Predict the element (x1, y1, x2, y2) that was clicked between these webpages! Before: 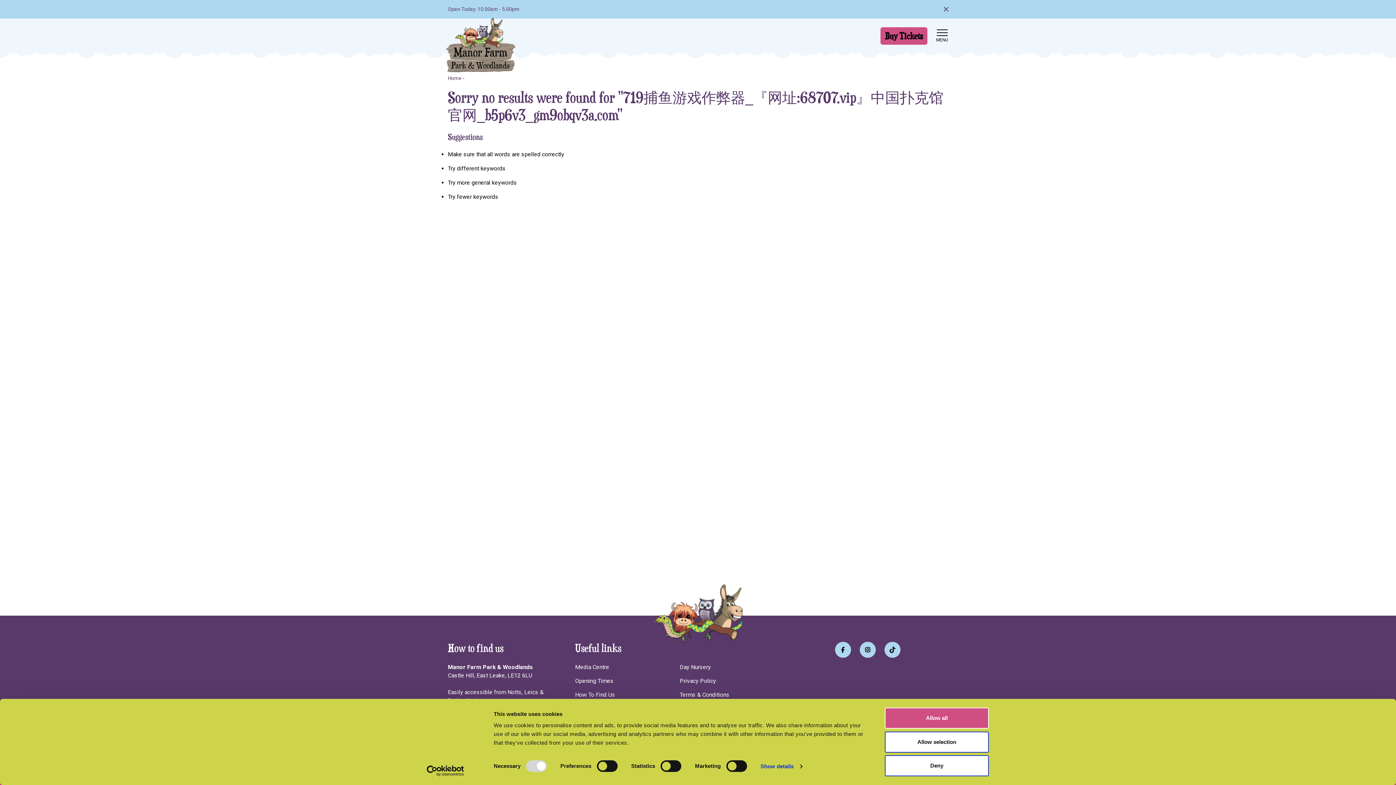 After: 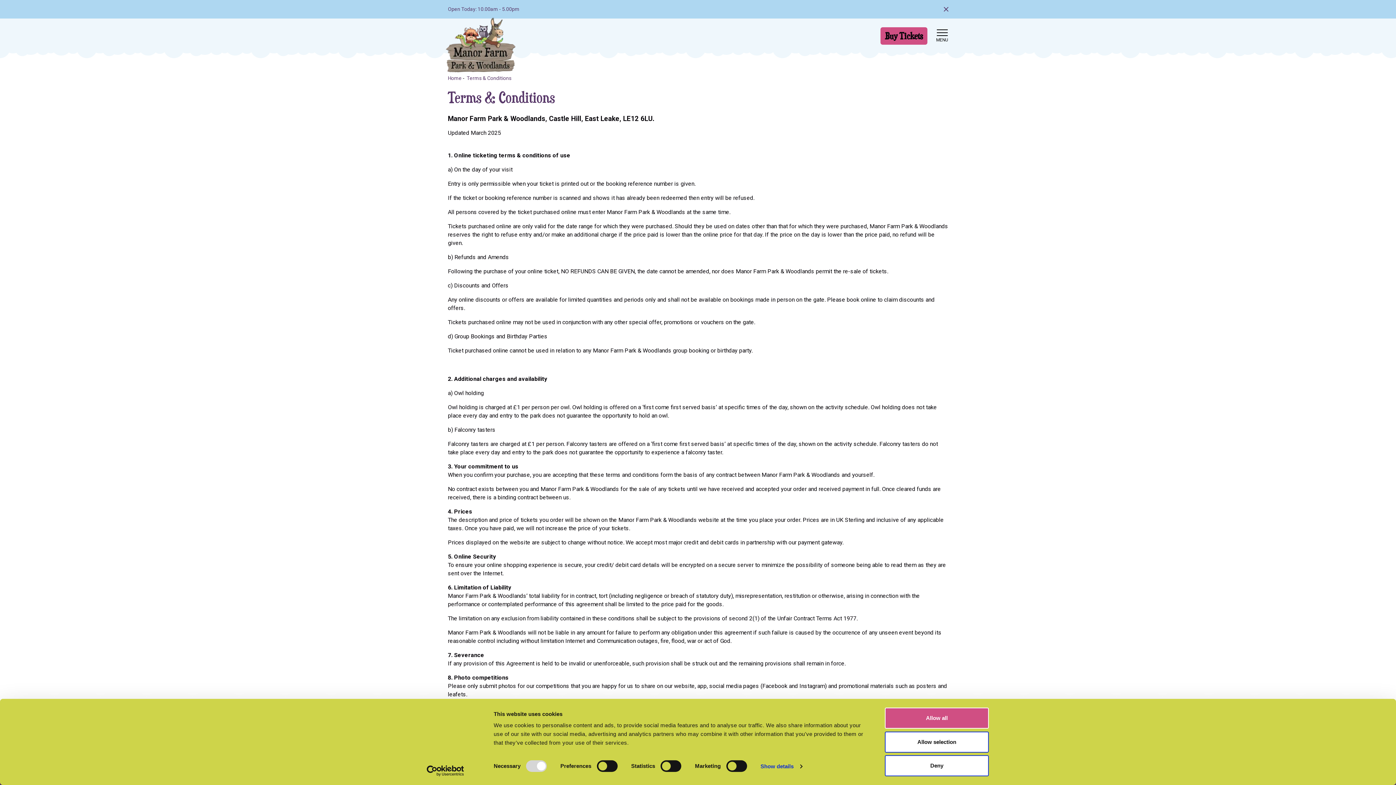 Action: label: Terms & Conditions bbox: (679, 690, 778, 699)